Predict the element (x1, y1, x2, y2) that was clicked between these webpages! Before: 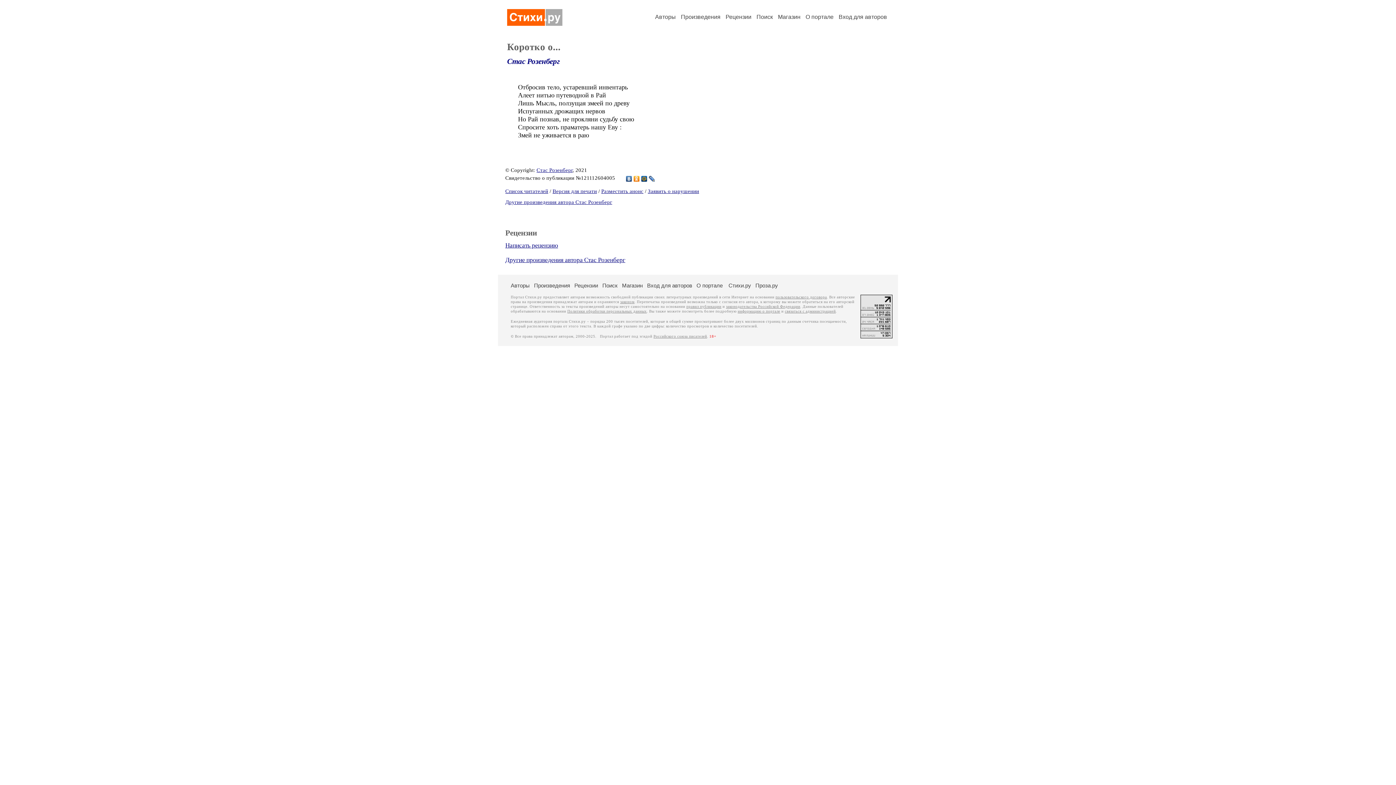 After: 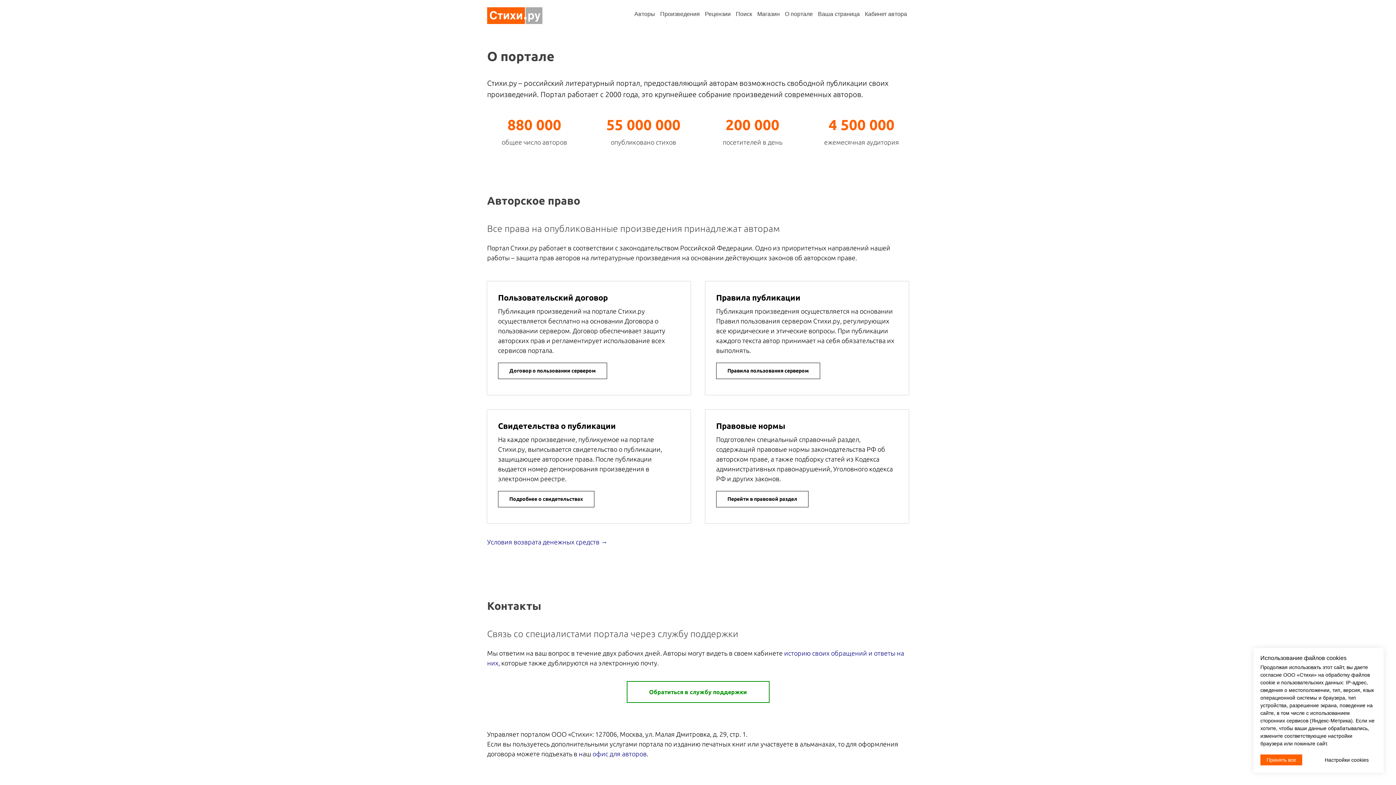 Action: label: О портале bbox: (805, 13, 833, 20)